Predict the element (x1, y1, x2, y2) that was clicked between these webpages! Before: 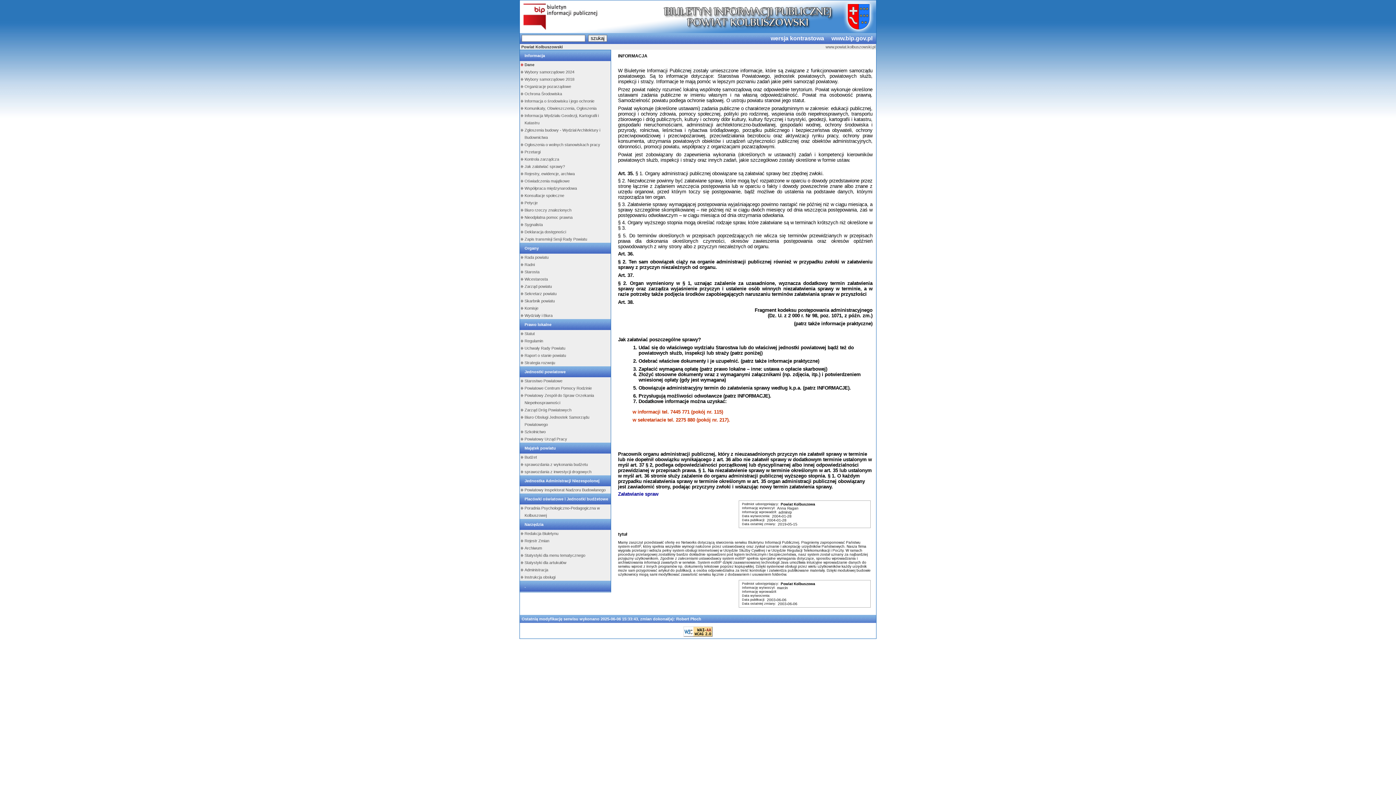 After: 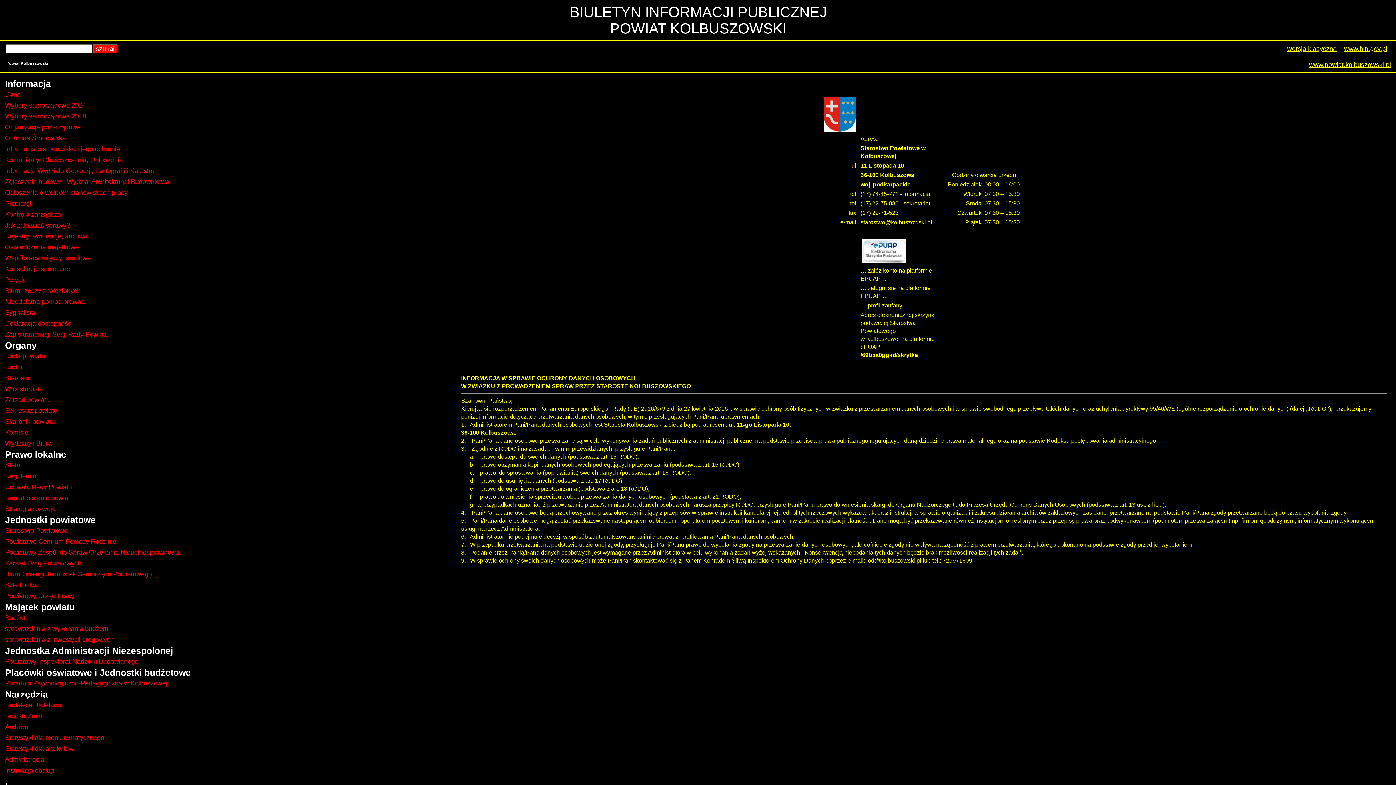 Action: label: wersja kontrastowa bbox: (767, 33, 828, 44)